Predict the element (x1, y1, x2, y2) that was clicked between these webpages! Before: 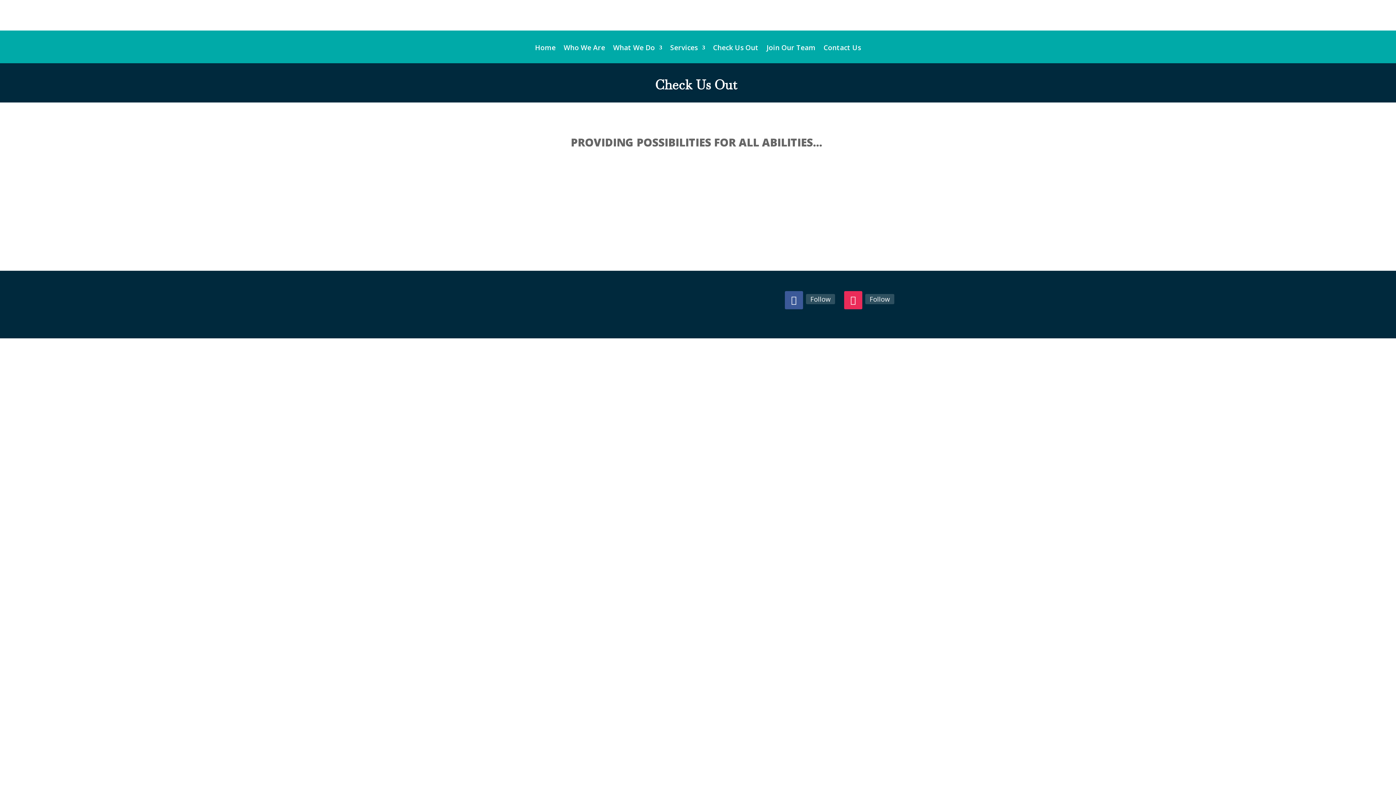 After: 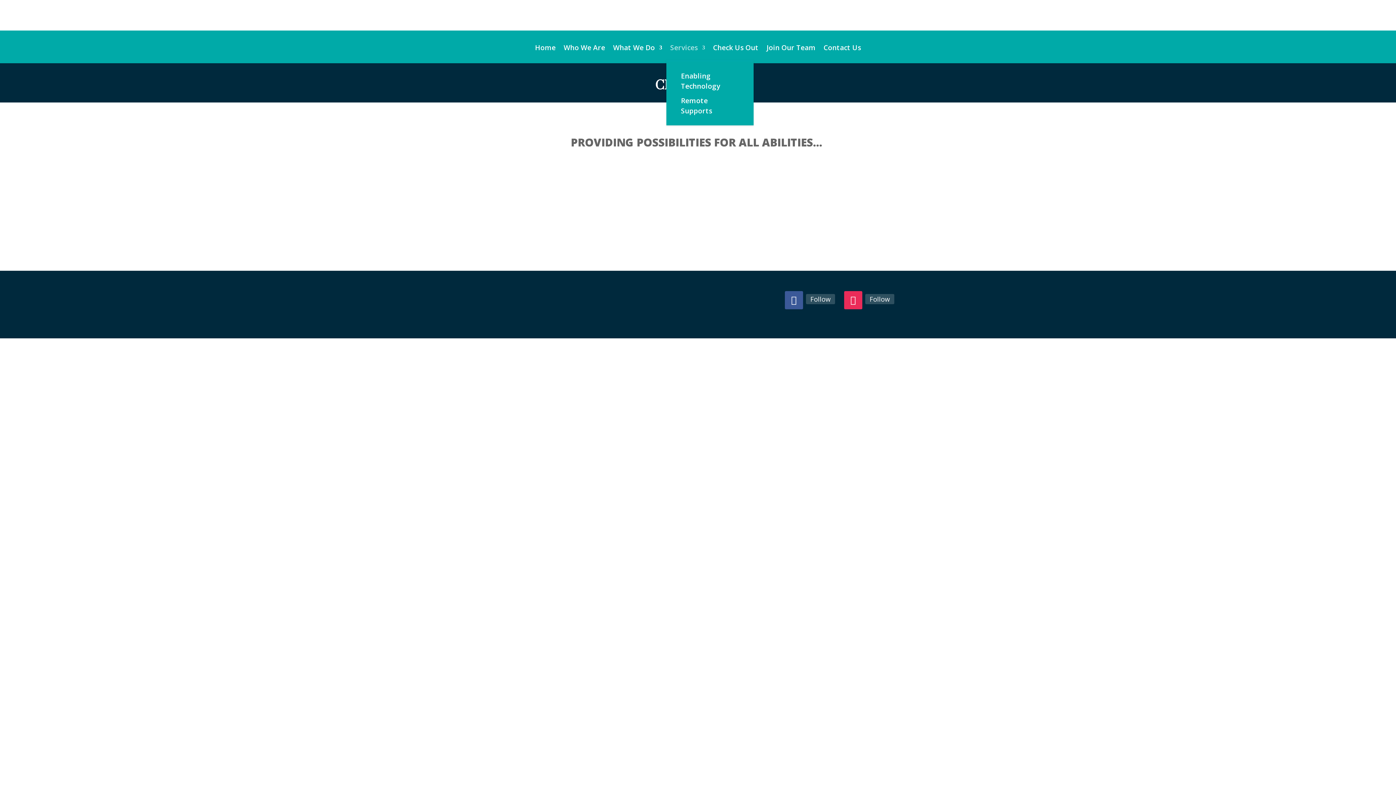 Action: label: Services bbox: (670, 45, 705, 60)